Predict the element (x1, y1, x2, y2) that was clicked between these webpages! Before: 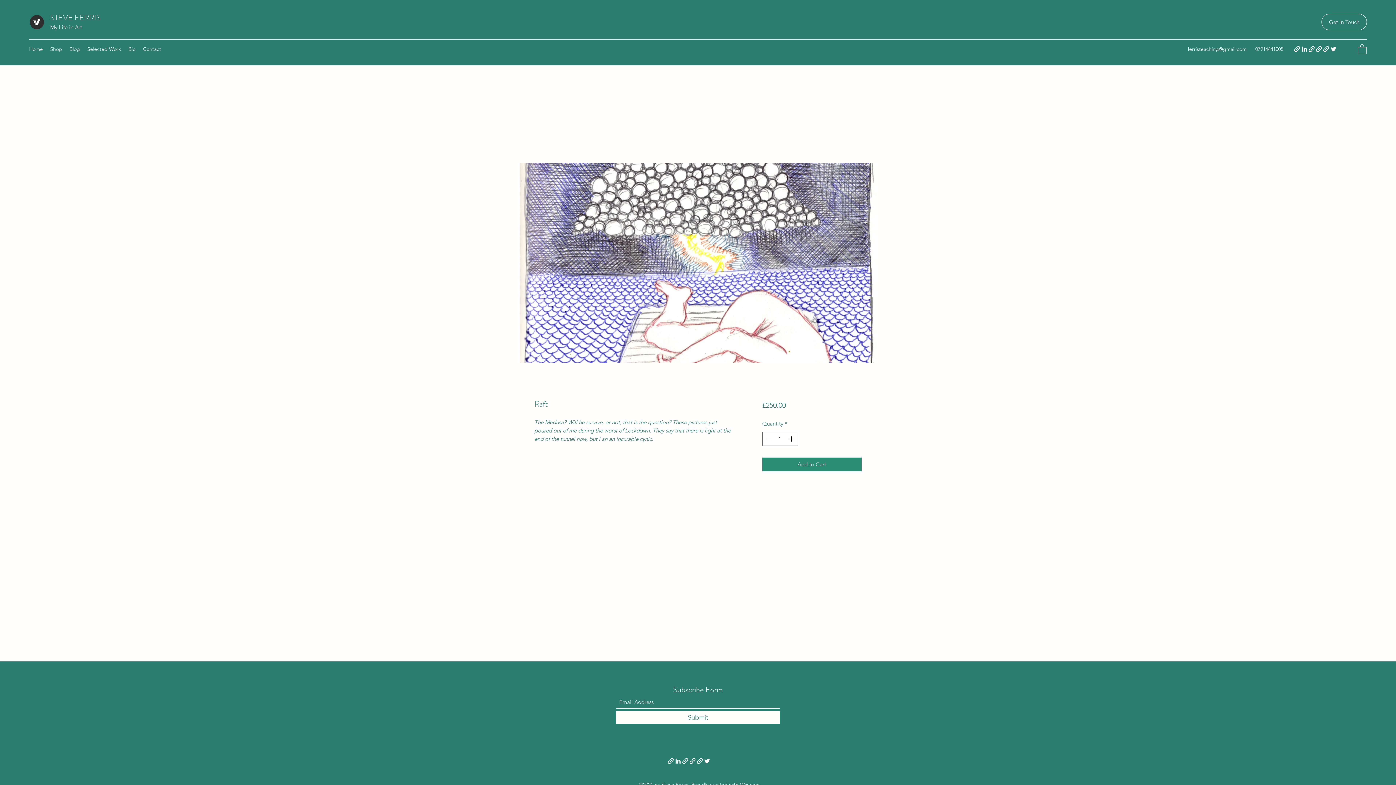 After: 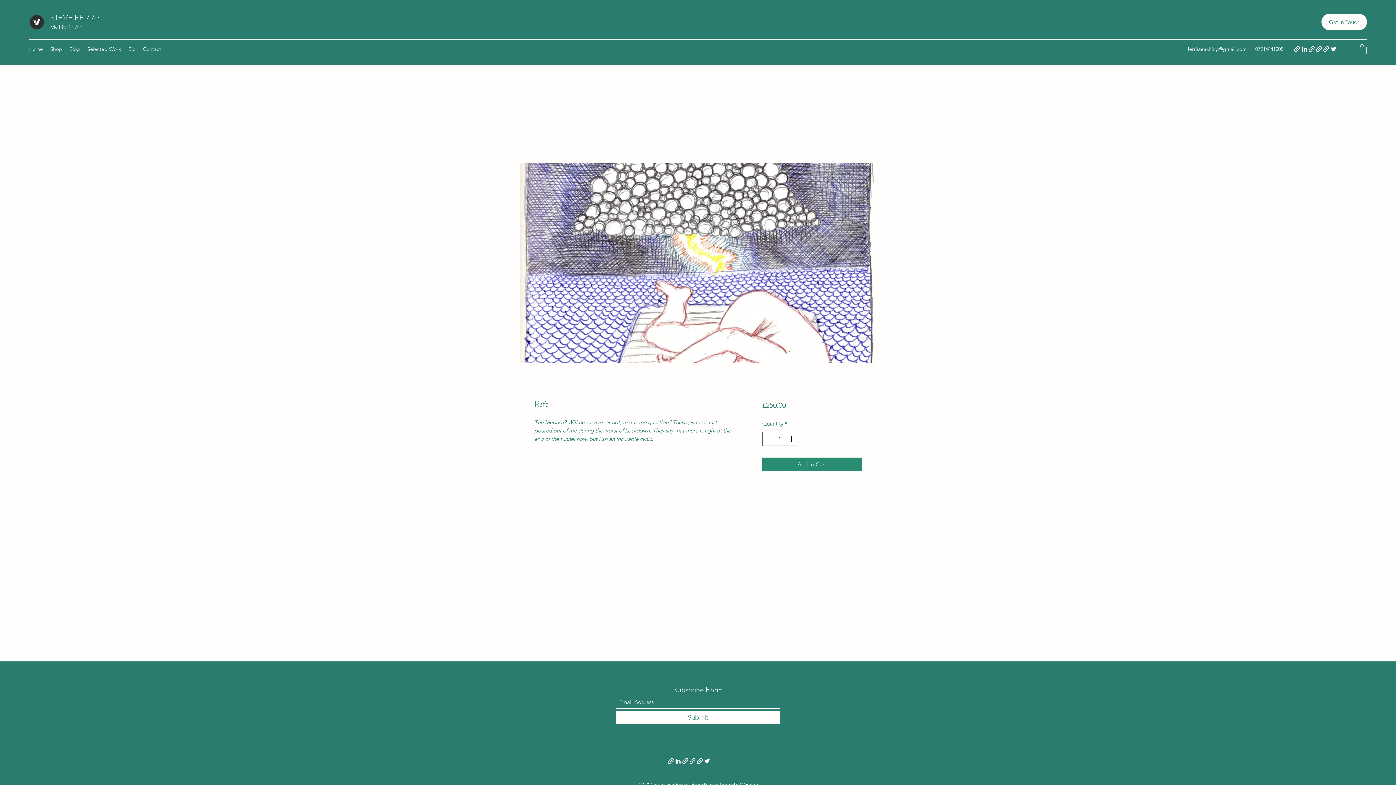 Action: label: Get In Touch bbox: (1321, 13, 1367, 30)